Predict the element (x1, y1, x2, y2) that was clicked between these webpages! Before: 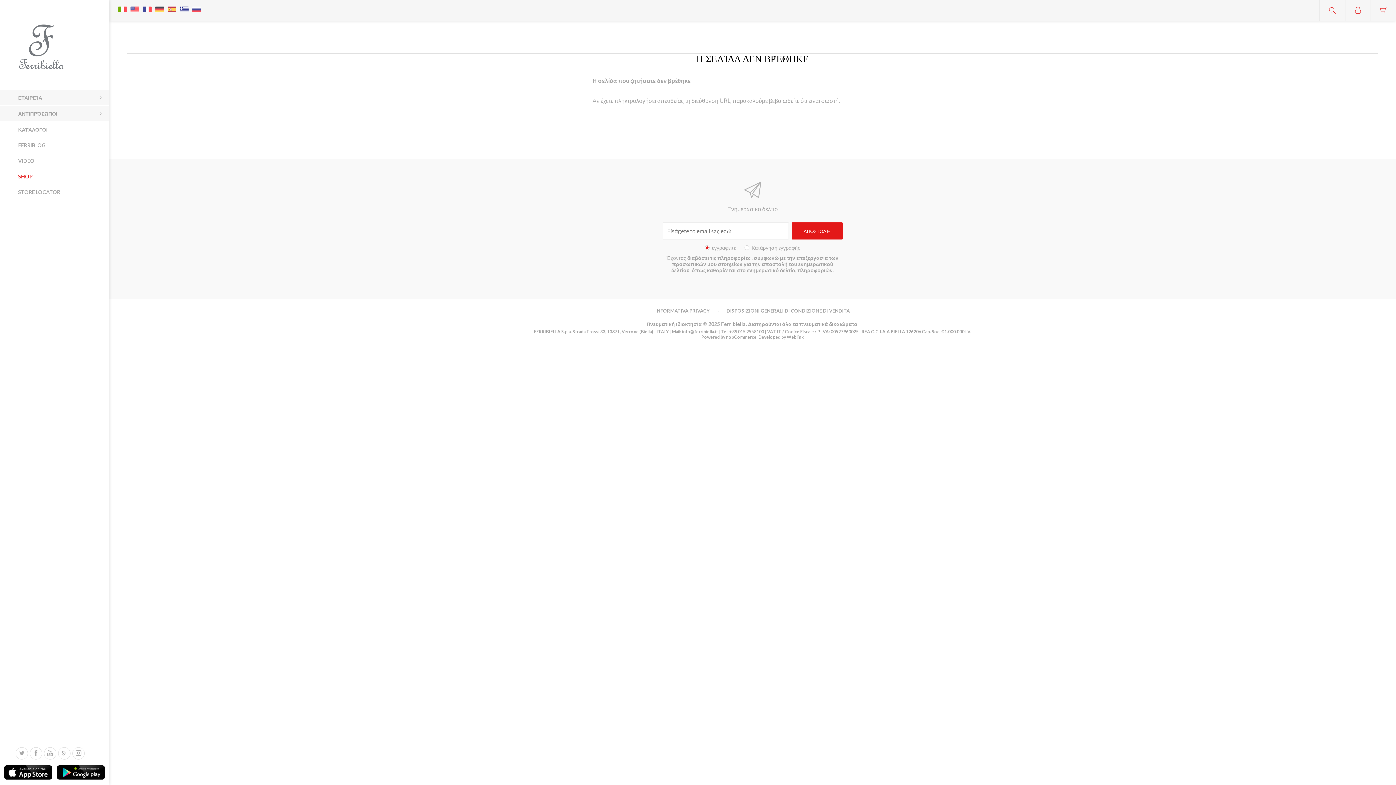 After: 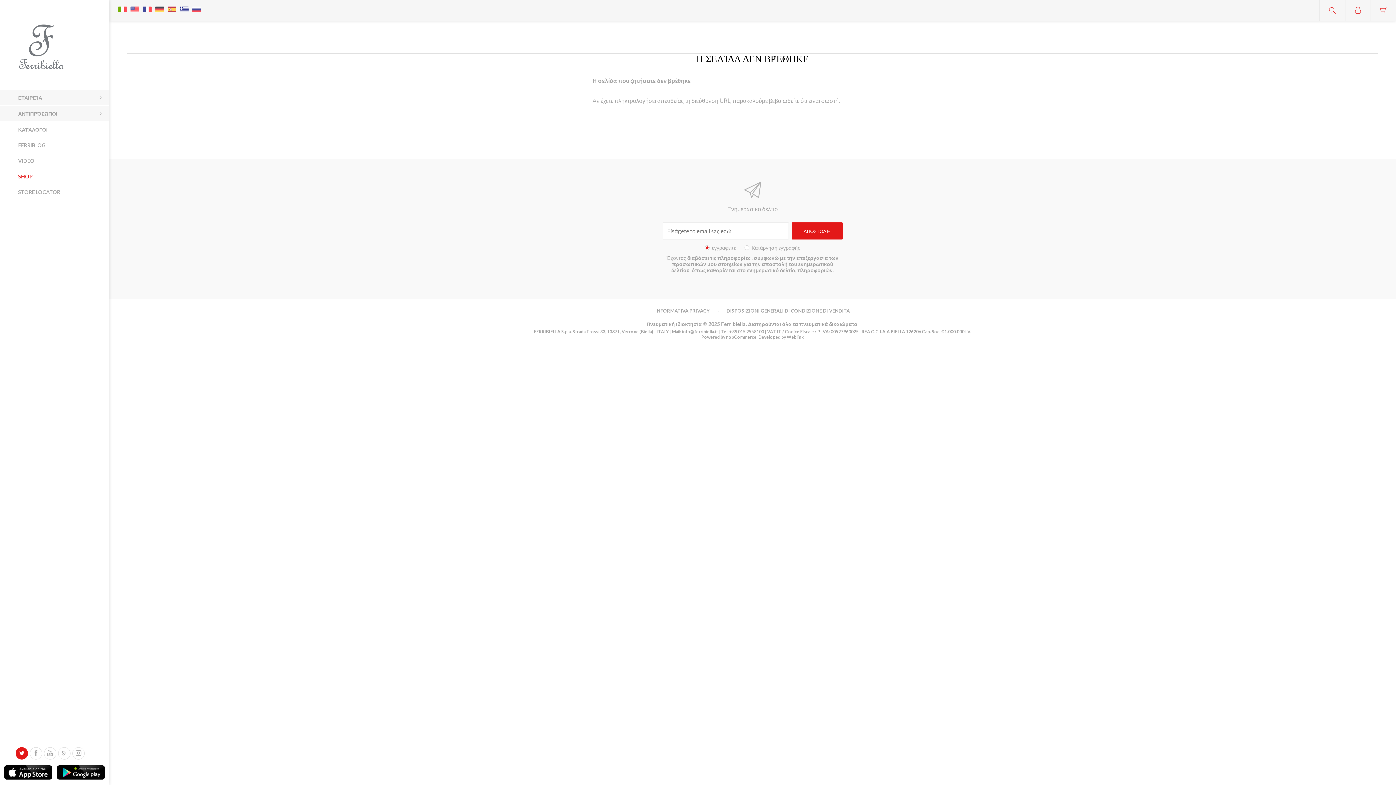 Action: bbox: (15, 747, 28, 760)